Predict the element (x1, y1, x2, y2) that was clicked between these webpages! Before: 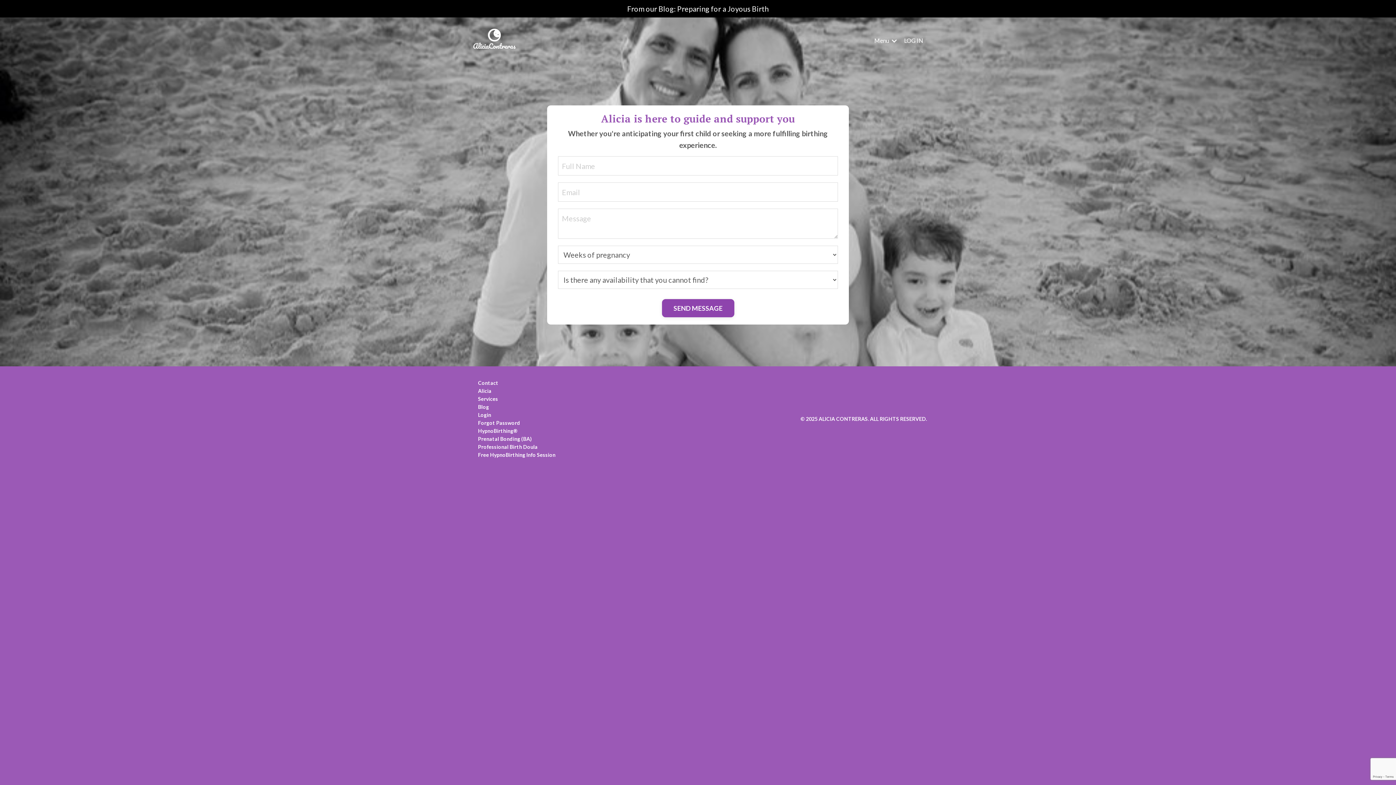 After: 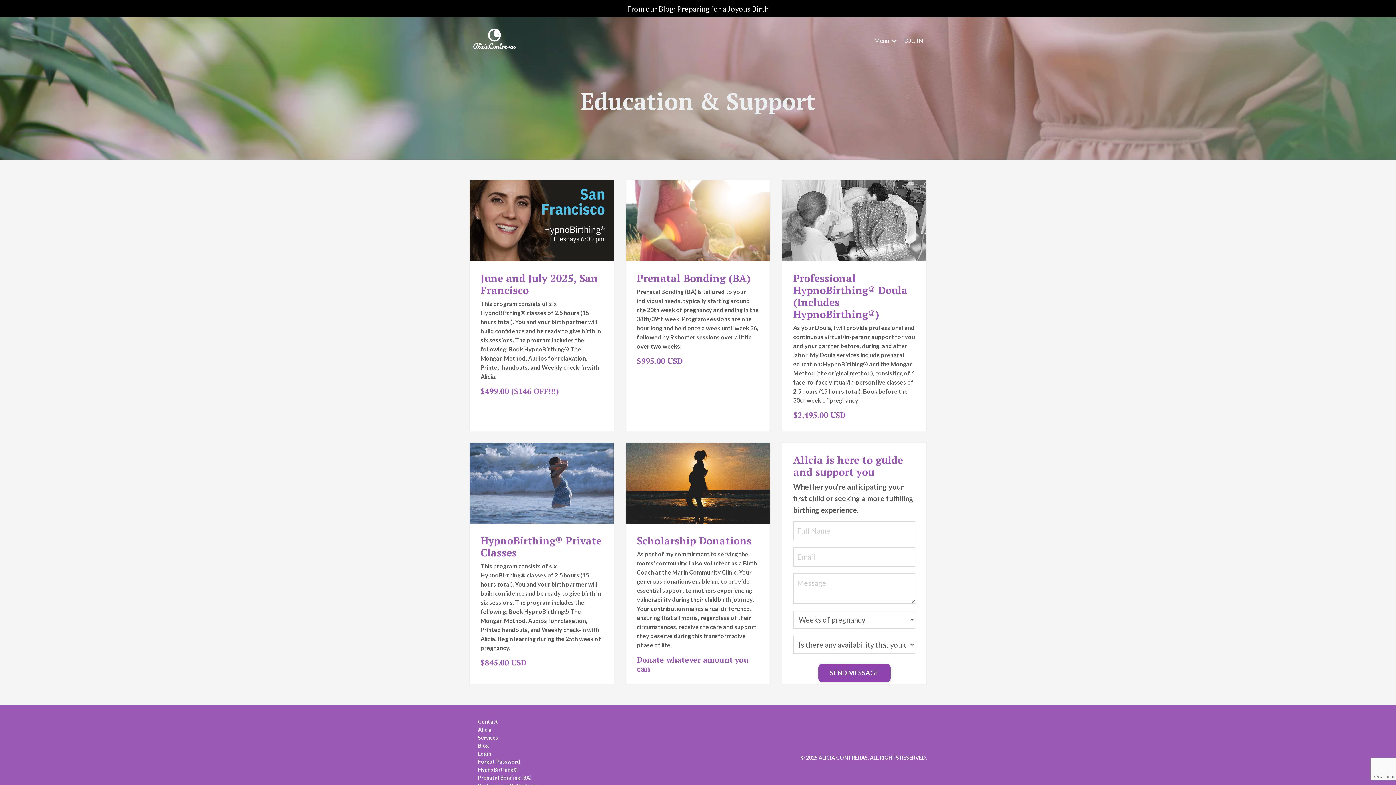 Action: bbox: (478, 395, 788, 403) label: Services